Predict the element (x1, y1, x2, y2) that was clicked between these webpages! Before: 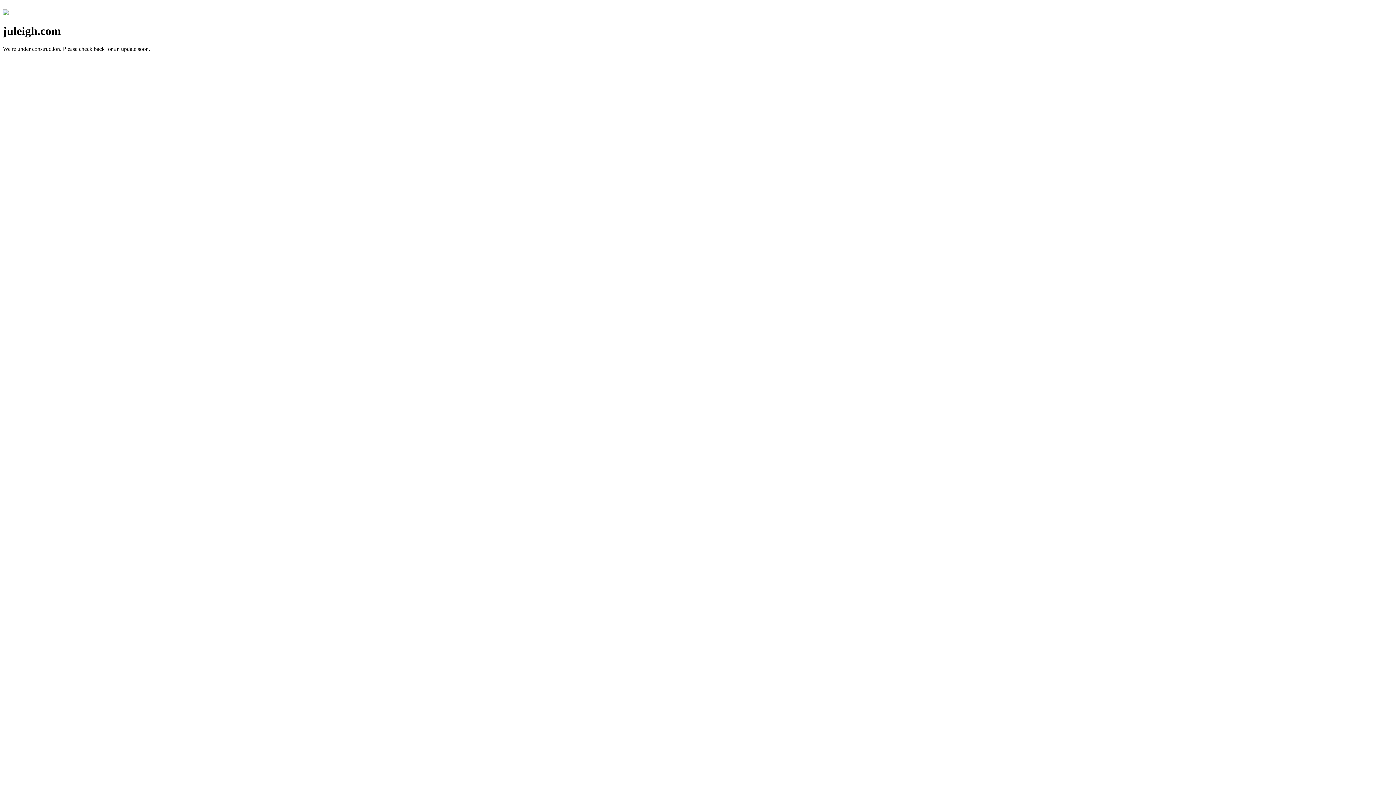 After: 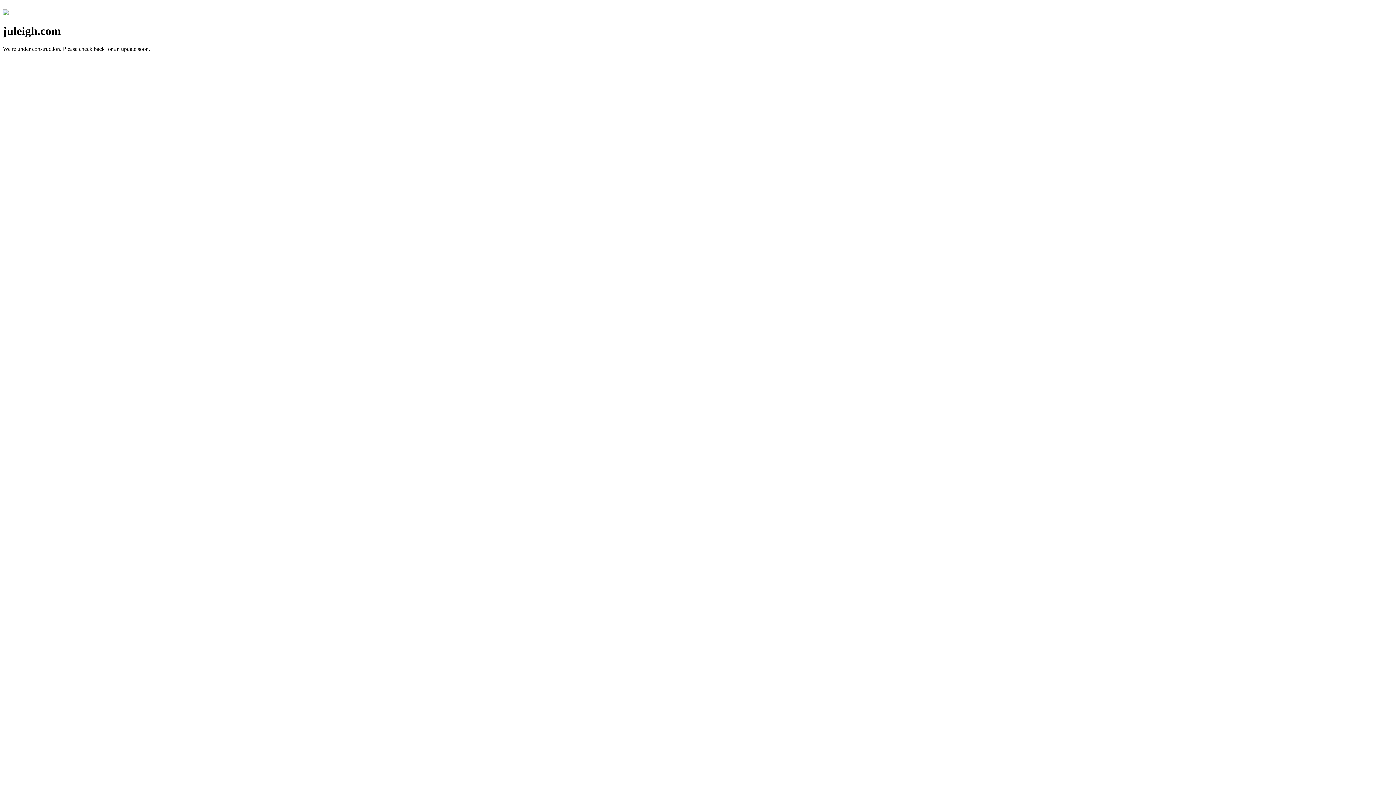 Action: bbox: (2, 10, 8, 16)